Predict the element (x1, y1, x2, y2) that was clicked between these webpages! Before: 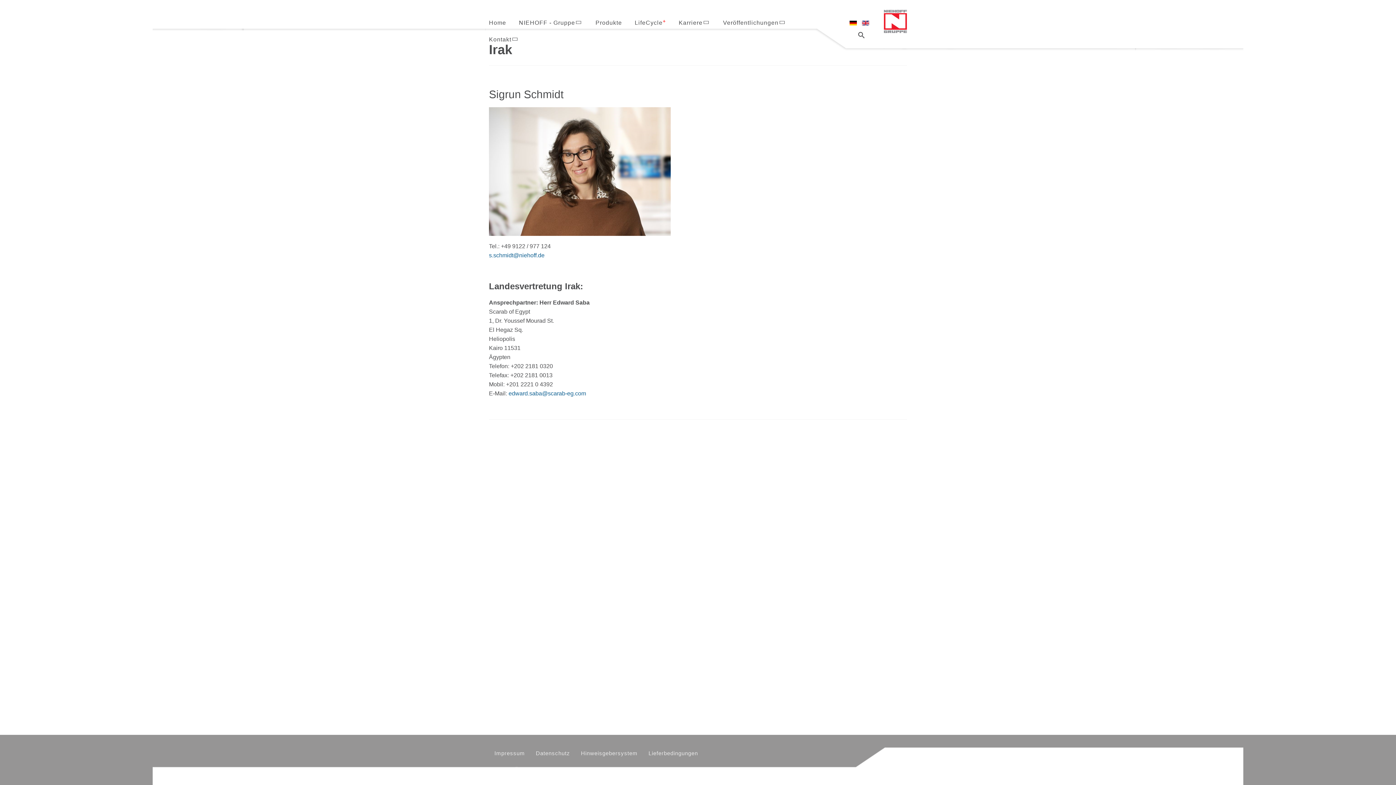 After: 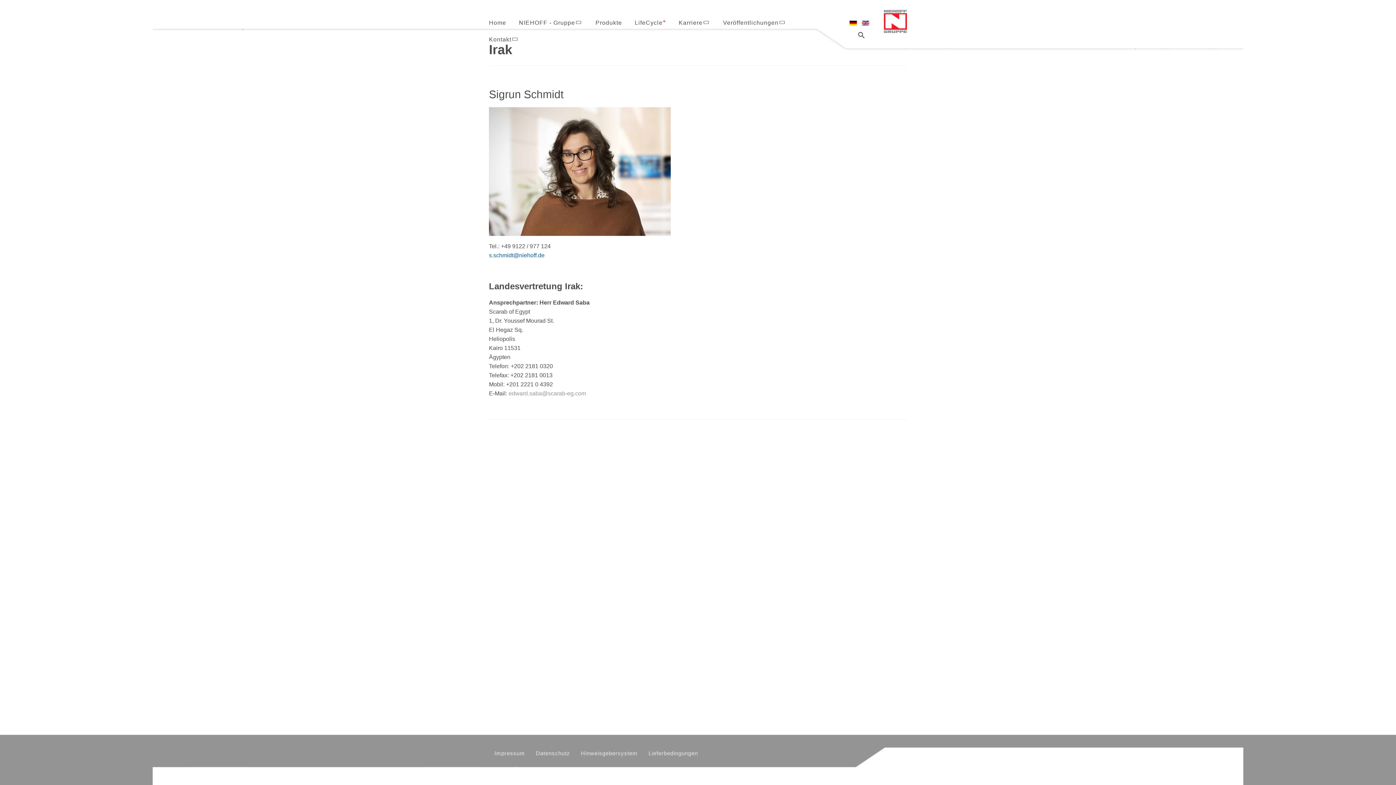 Action: bbox: (508, 390, 586, 396) label: edward.saba@scarab-eg.com